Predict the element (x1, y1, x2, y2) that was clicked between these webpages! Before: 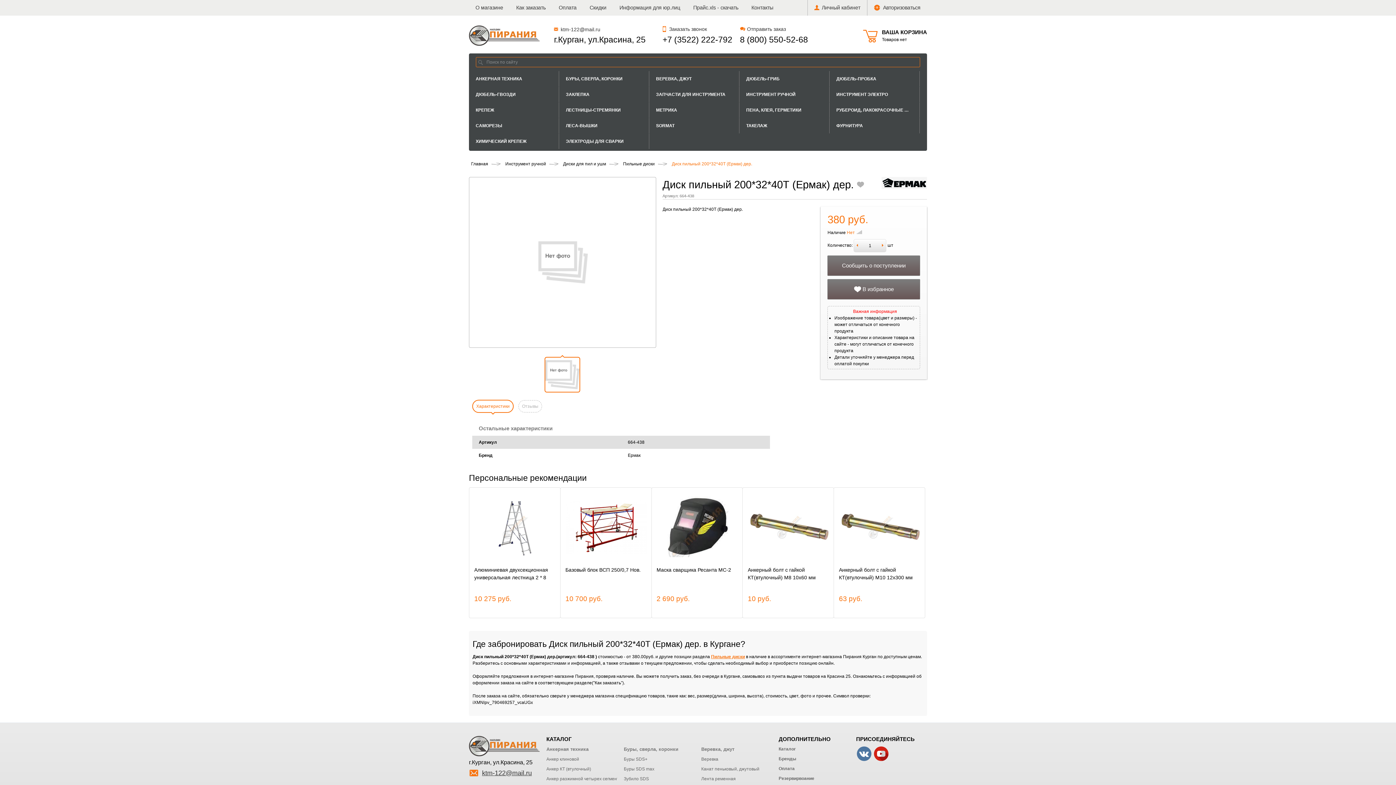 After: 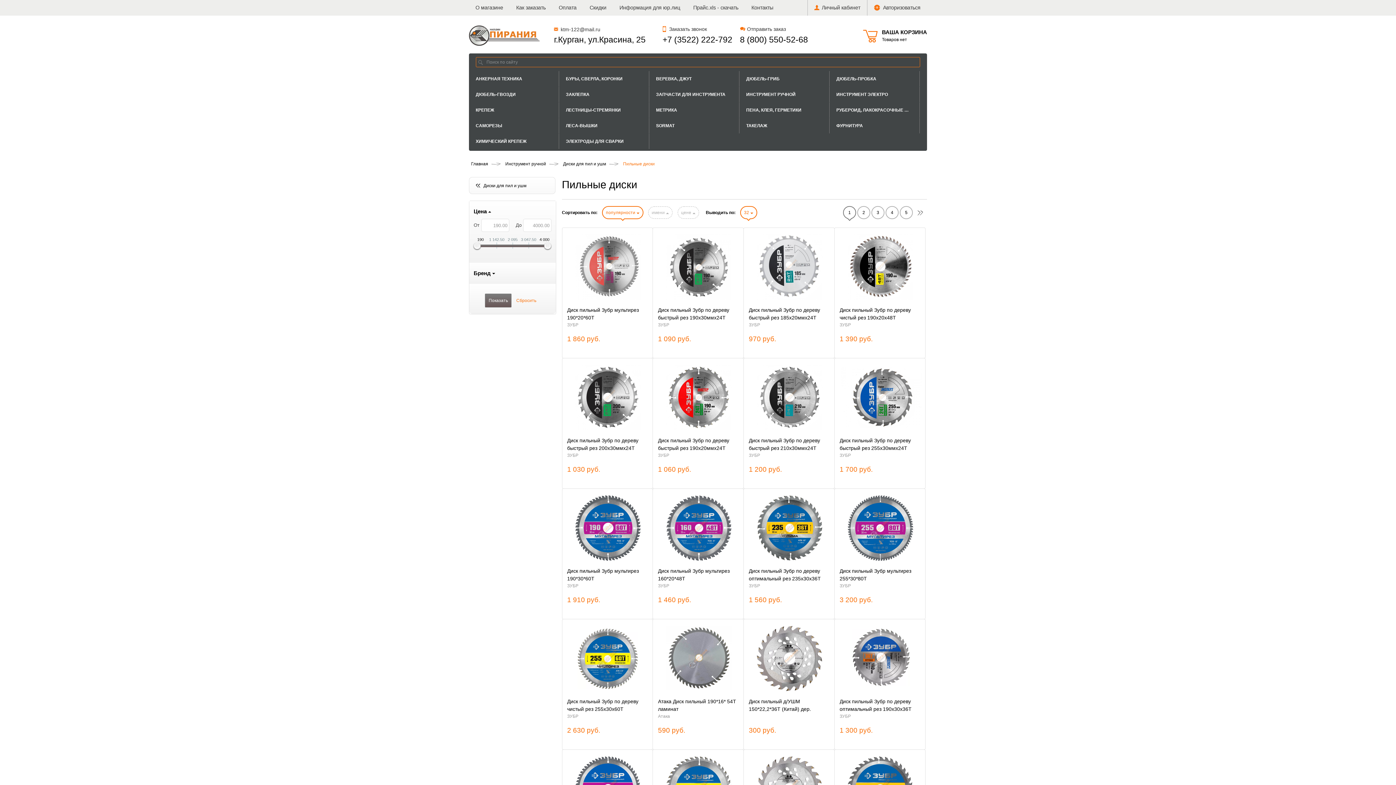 Action: label: Пильные диски bbox: (711, 654, 745, 659)